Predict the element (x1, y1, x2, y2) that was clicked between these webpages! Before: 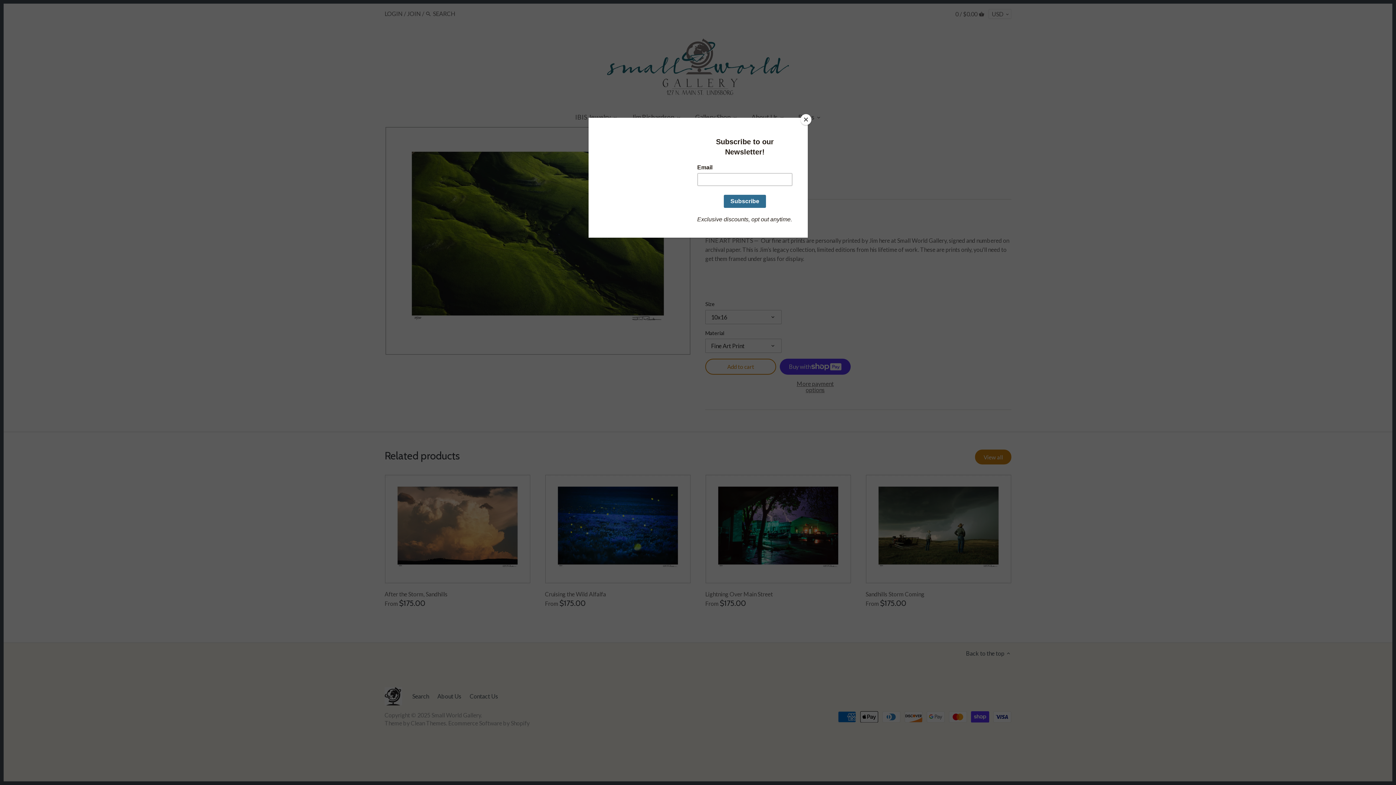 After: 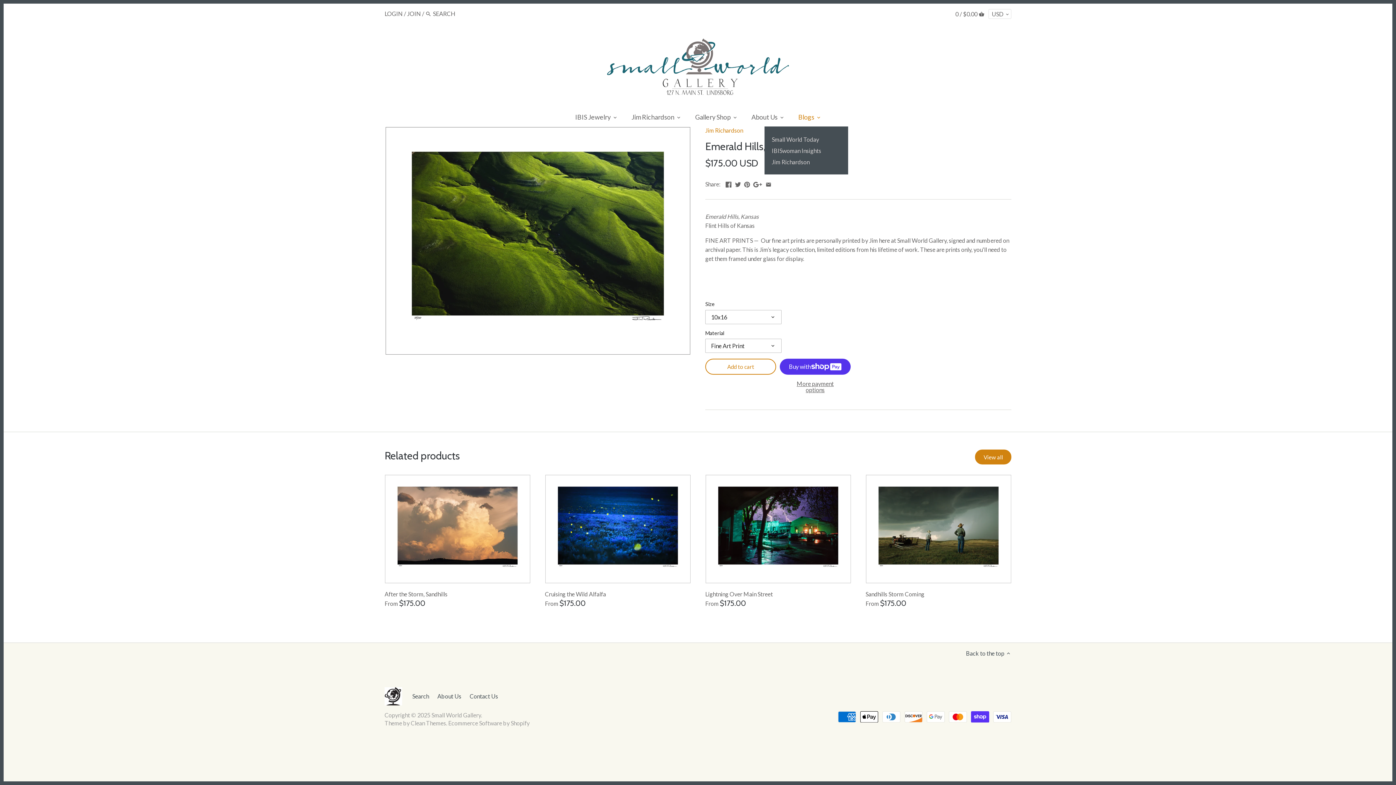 Action: bbox: (800, 114, 811, 125) label: Close